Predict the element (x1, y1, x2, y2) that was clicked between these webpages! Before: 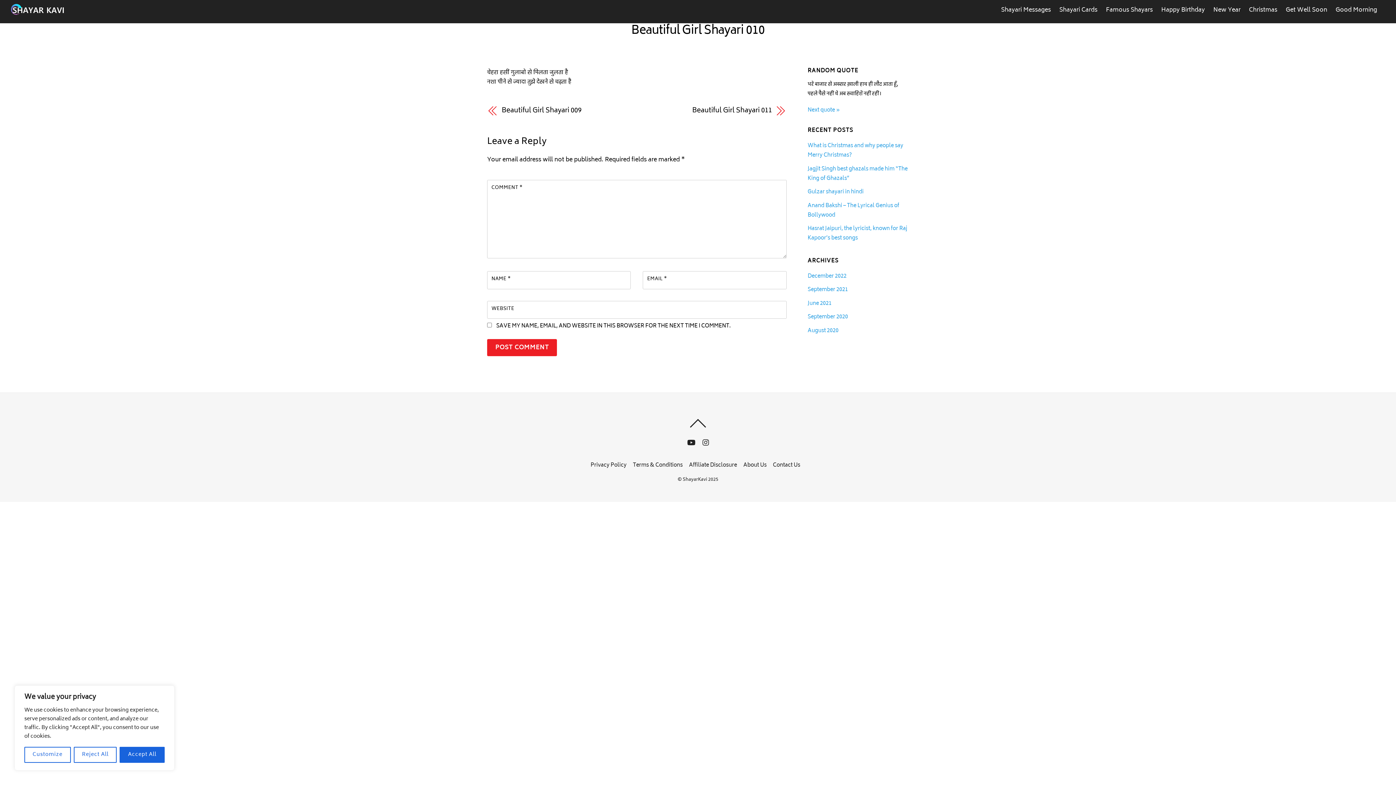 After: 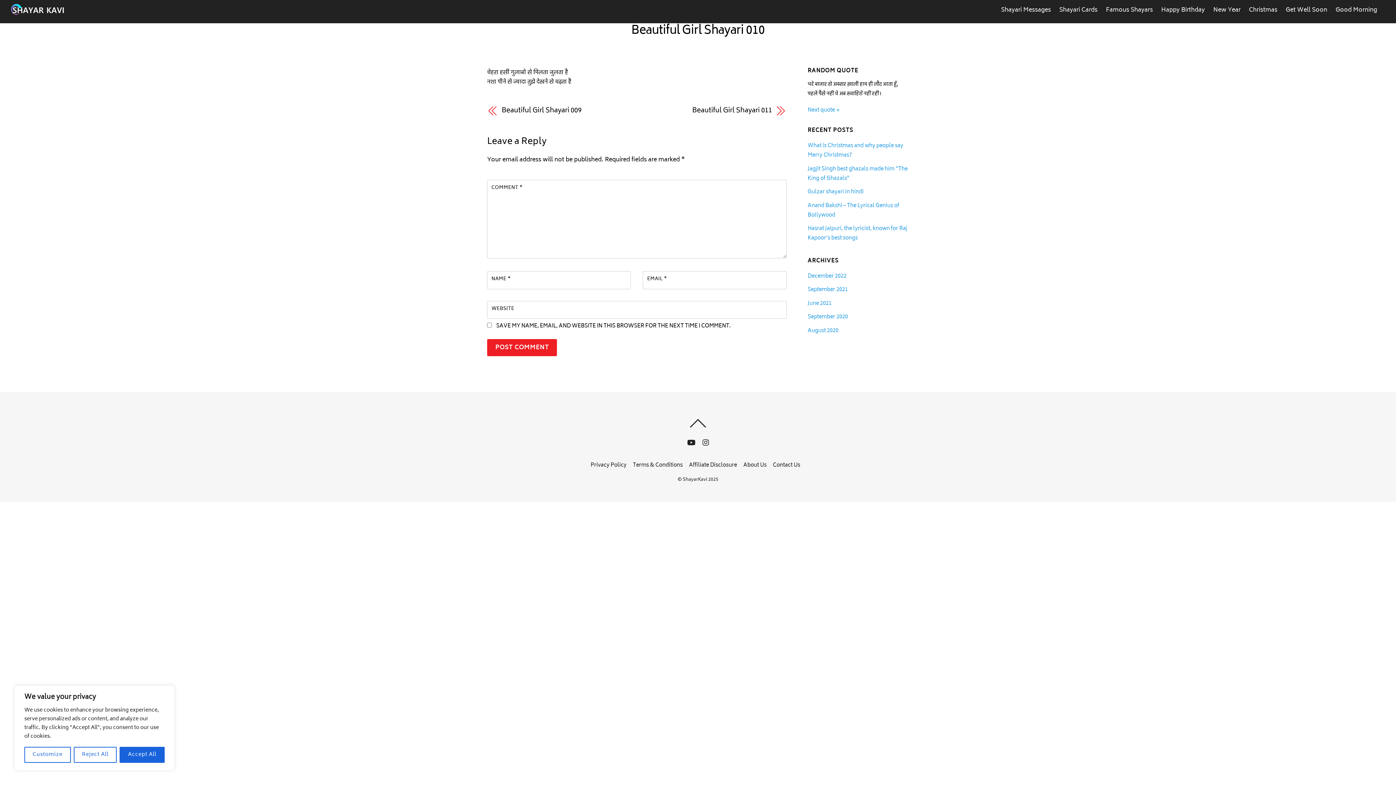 Action: bbox: (631, 21, 764, 41) label: Beautiful Girl Shayari 010